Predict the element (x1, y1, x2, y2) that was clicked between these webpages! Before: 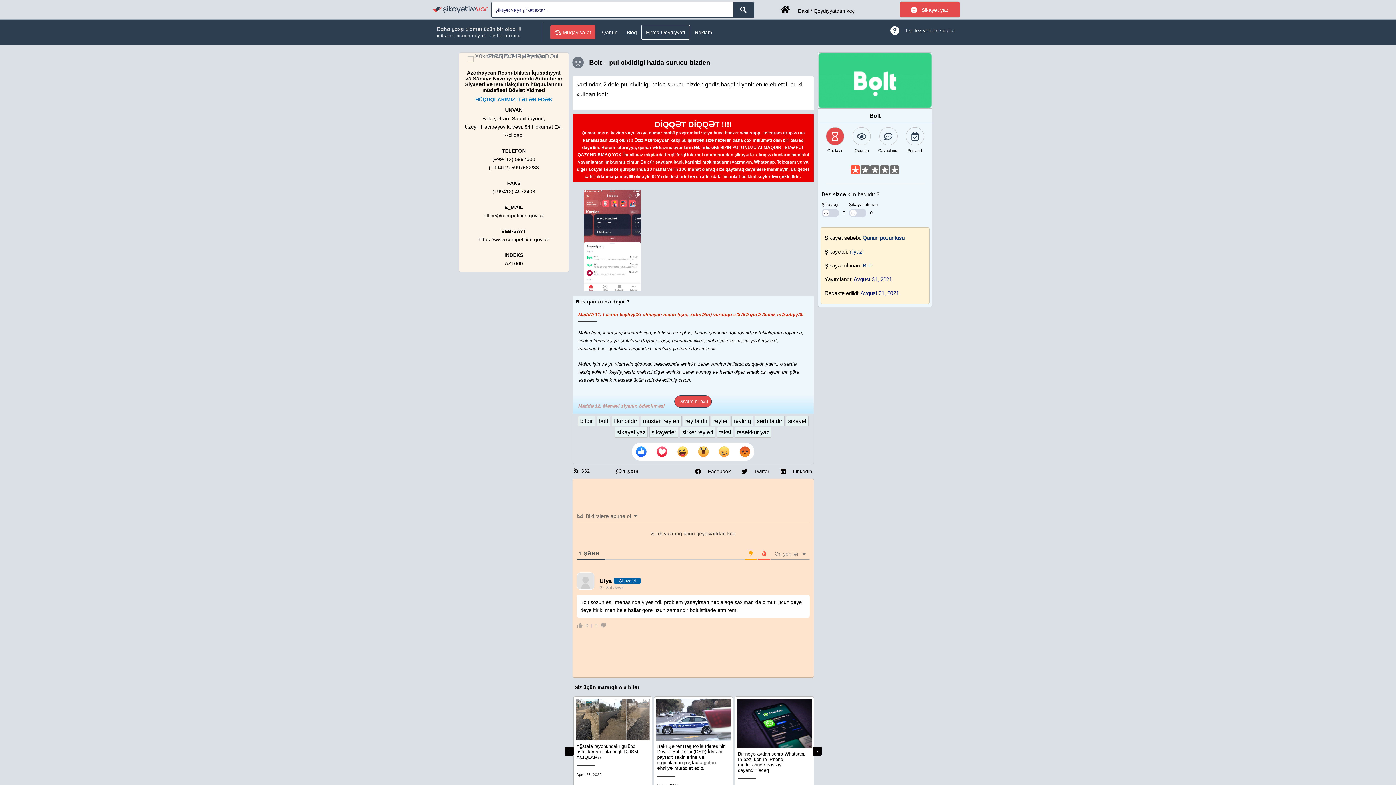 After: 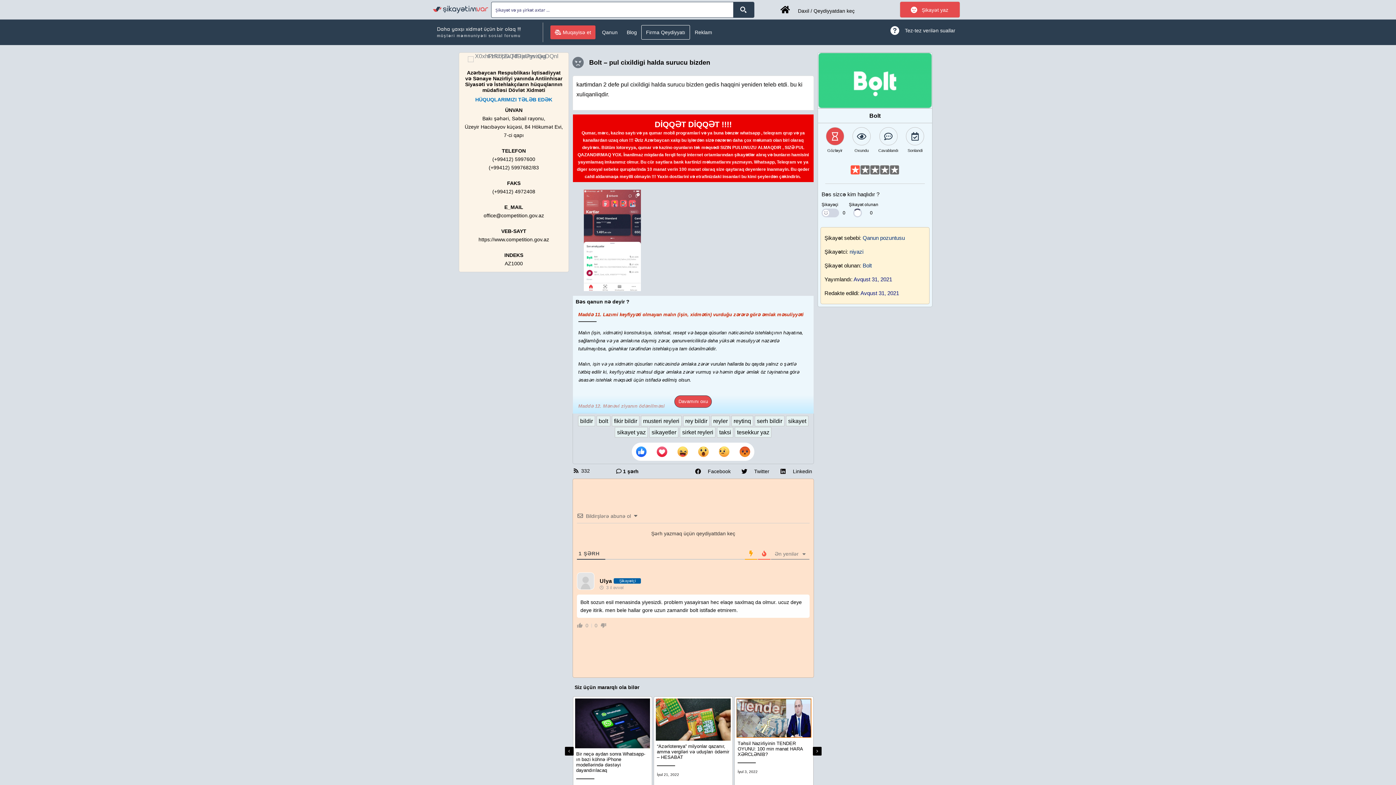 Action: label: Dislike Button bbox: (849, 208, 866, 217)